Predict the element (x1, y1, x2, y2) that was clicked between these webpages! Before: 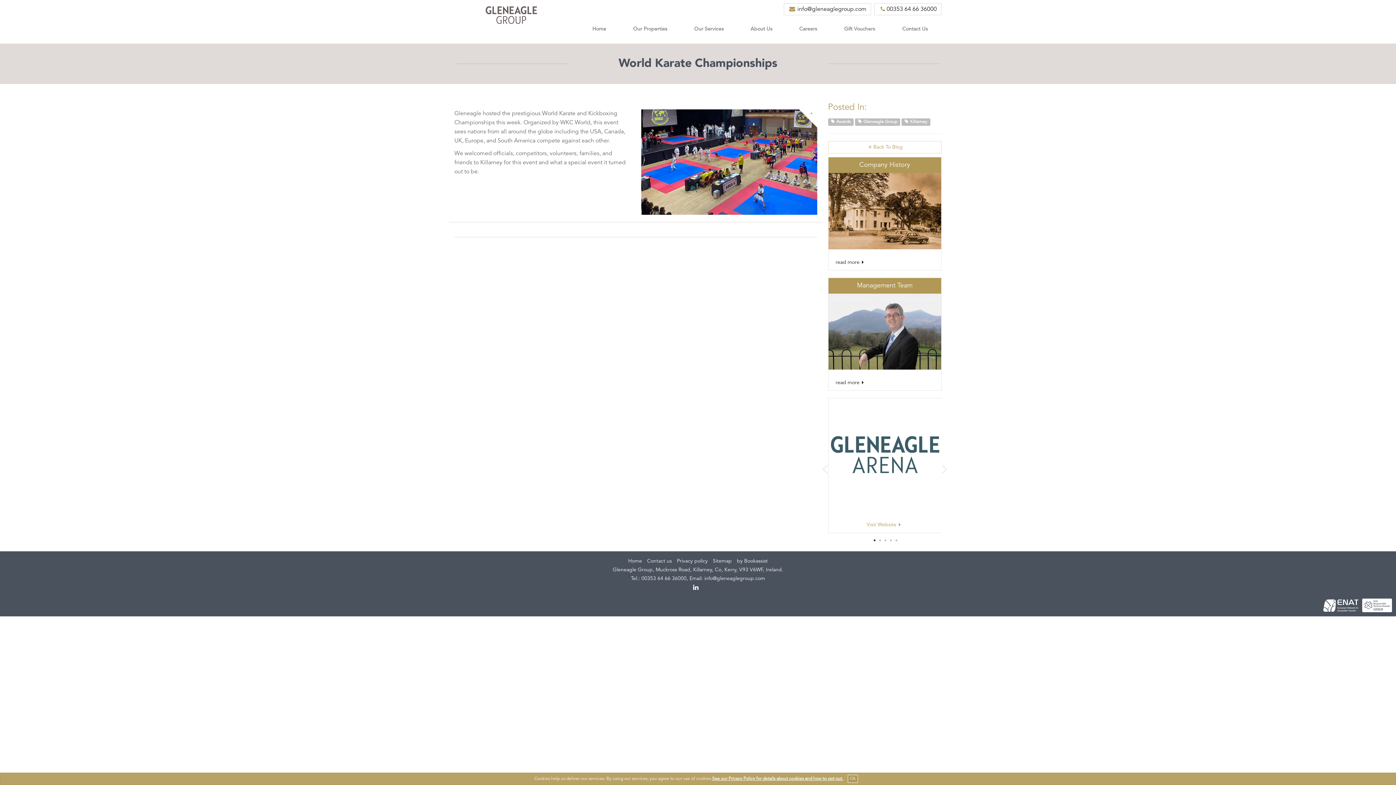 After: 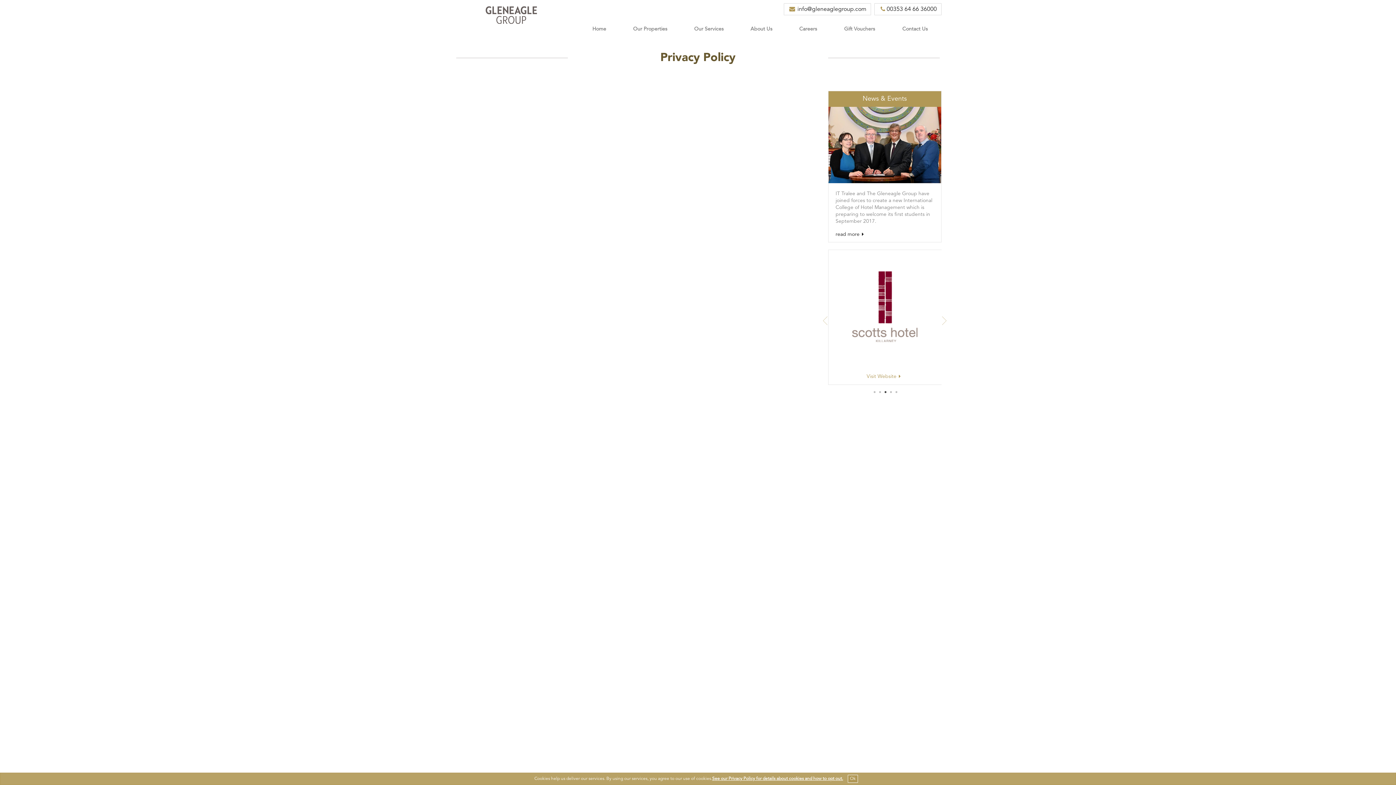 Action: bbox: (677, 559, 708, 564) label: Privacy policy